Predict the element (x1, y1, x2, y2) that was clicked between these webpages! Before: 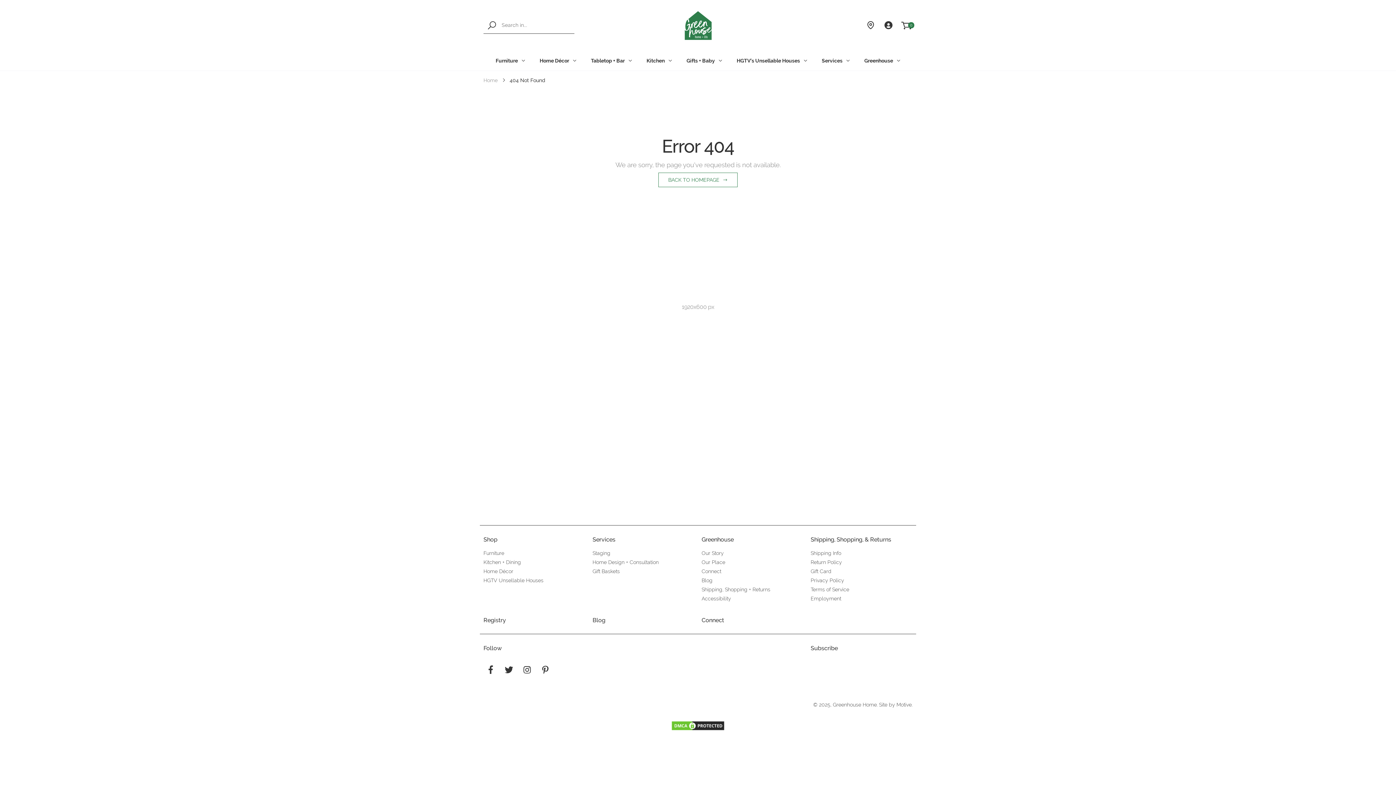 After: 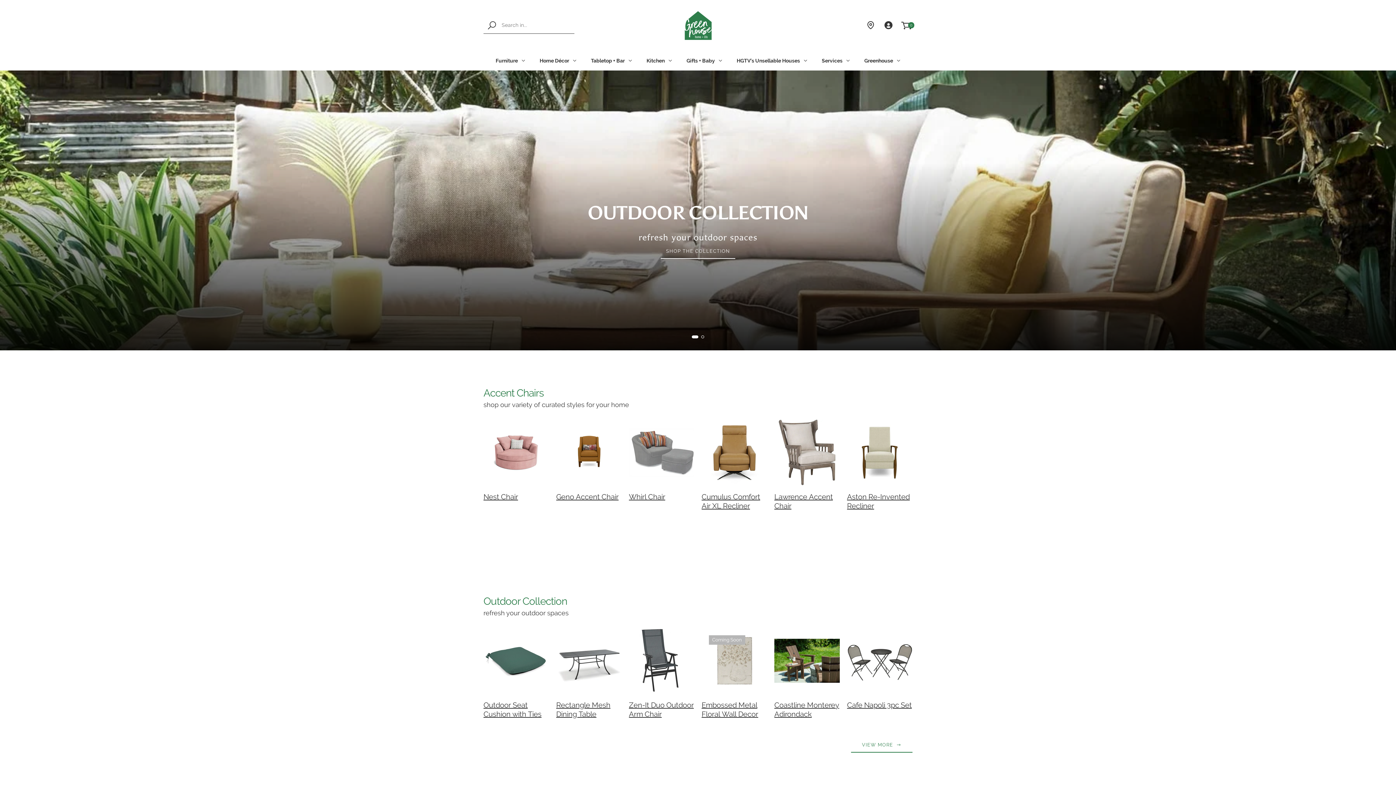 Action: label: Greenhouse Home bbox: (833, 702, 877, 708)